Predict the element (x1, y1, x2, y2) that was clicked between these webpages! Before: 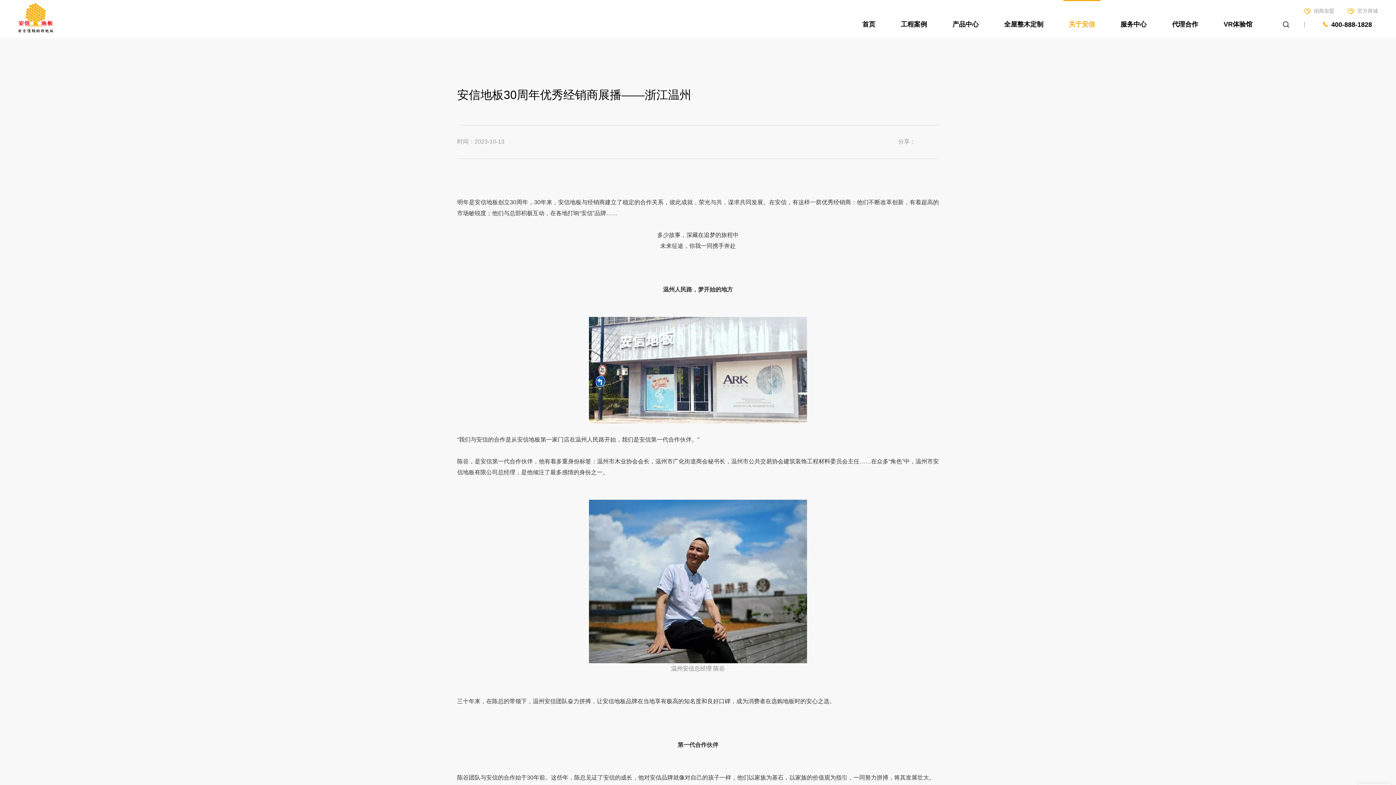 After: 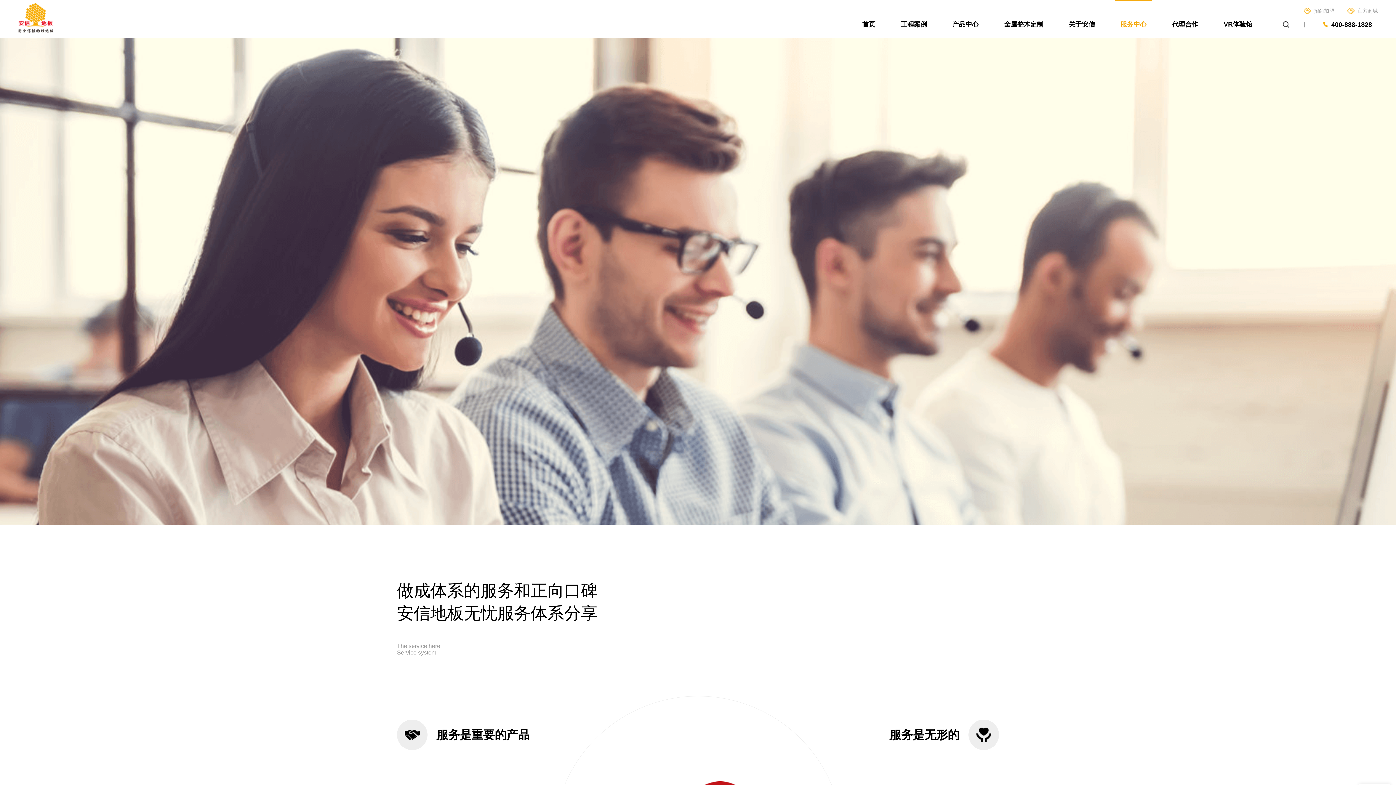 Action: bbox: (1115, 10, 1152, 38) label: 服务中心